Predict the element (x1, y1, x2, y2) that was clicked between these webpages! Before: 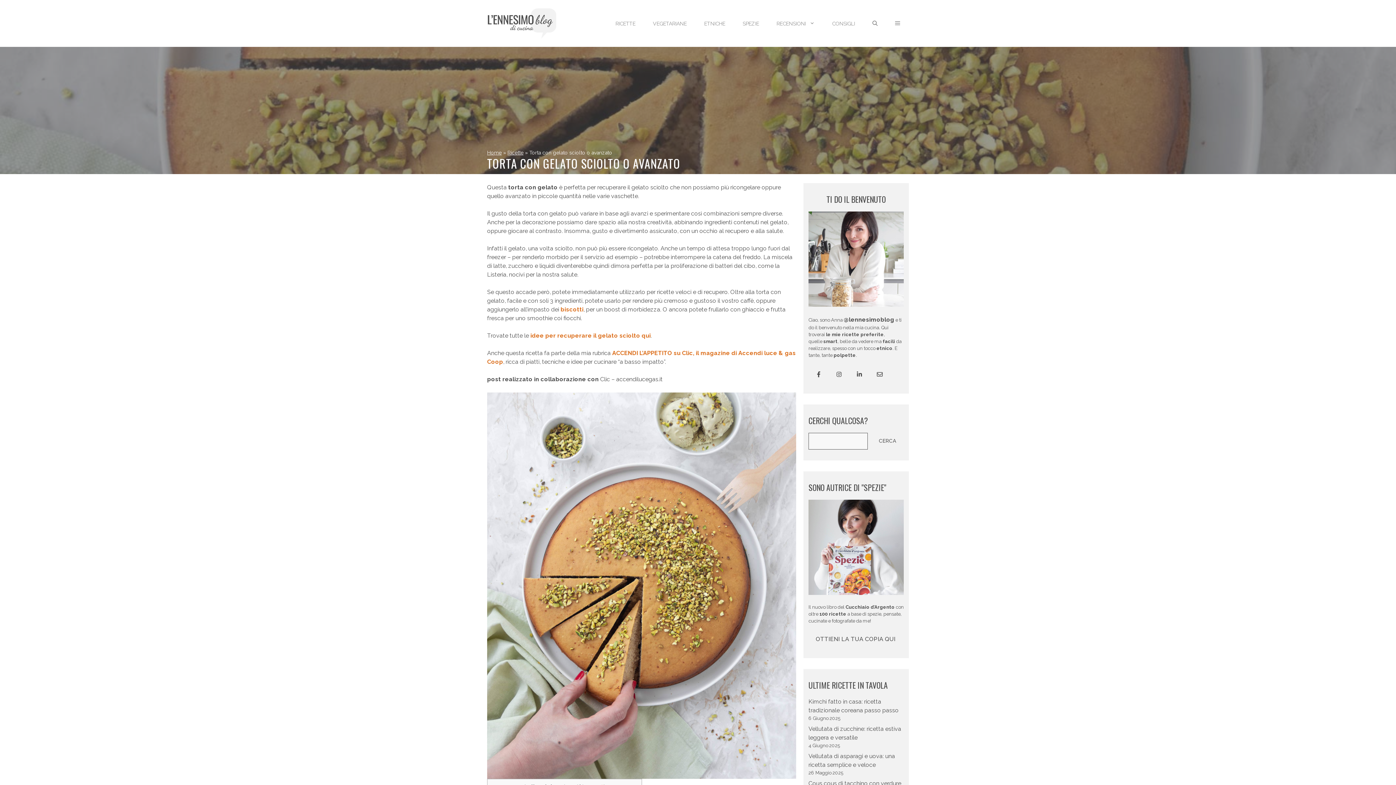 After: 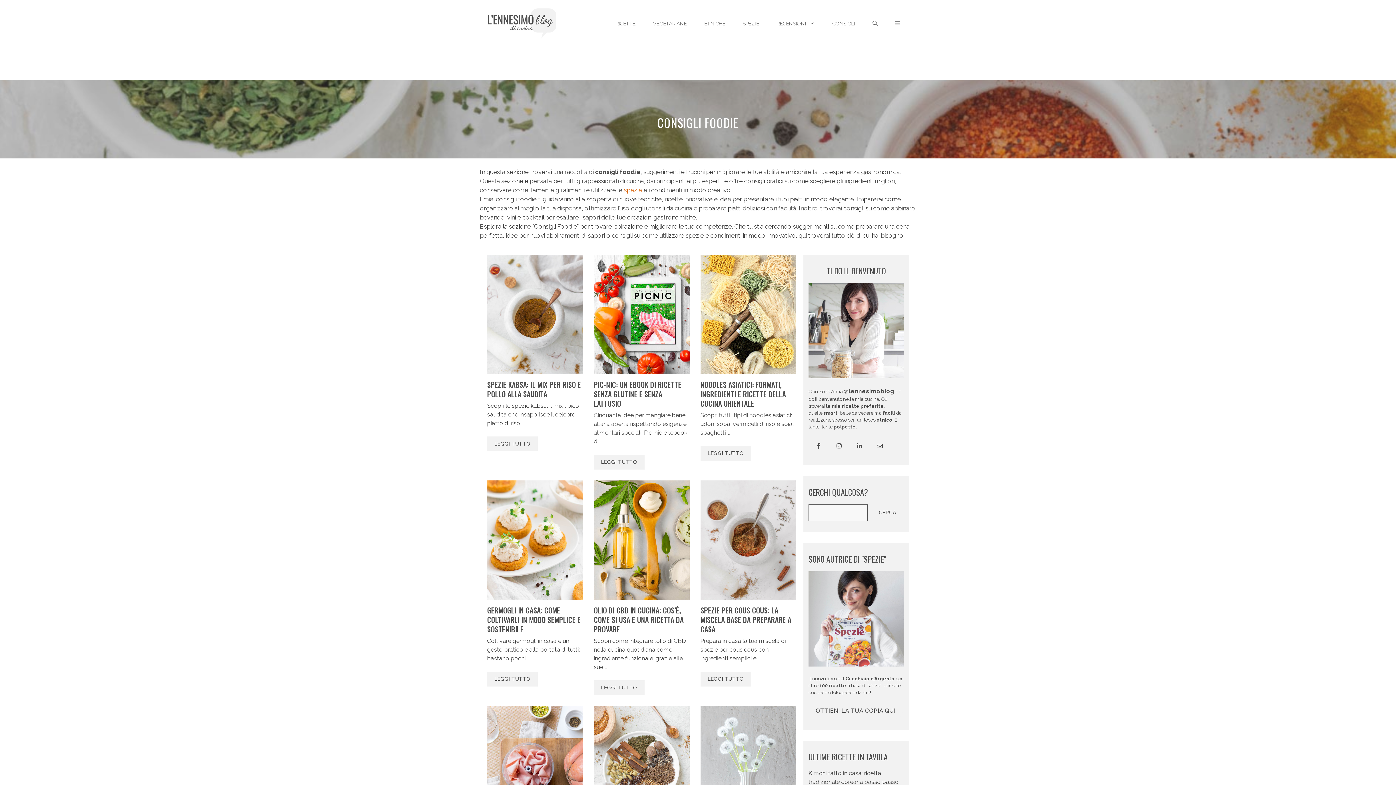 Action: label: CONSIGLI bbox: (823, 19, 864, 27)